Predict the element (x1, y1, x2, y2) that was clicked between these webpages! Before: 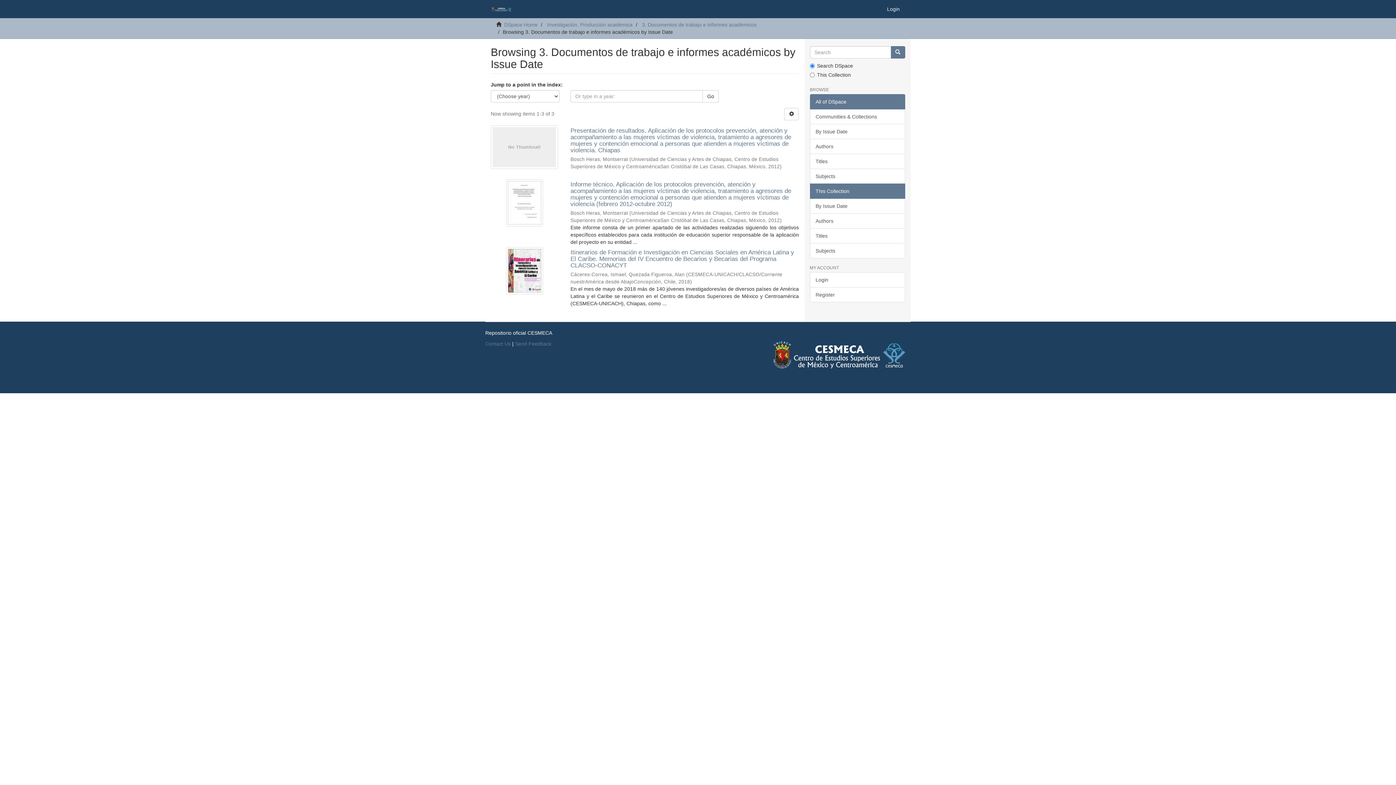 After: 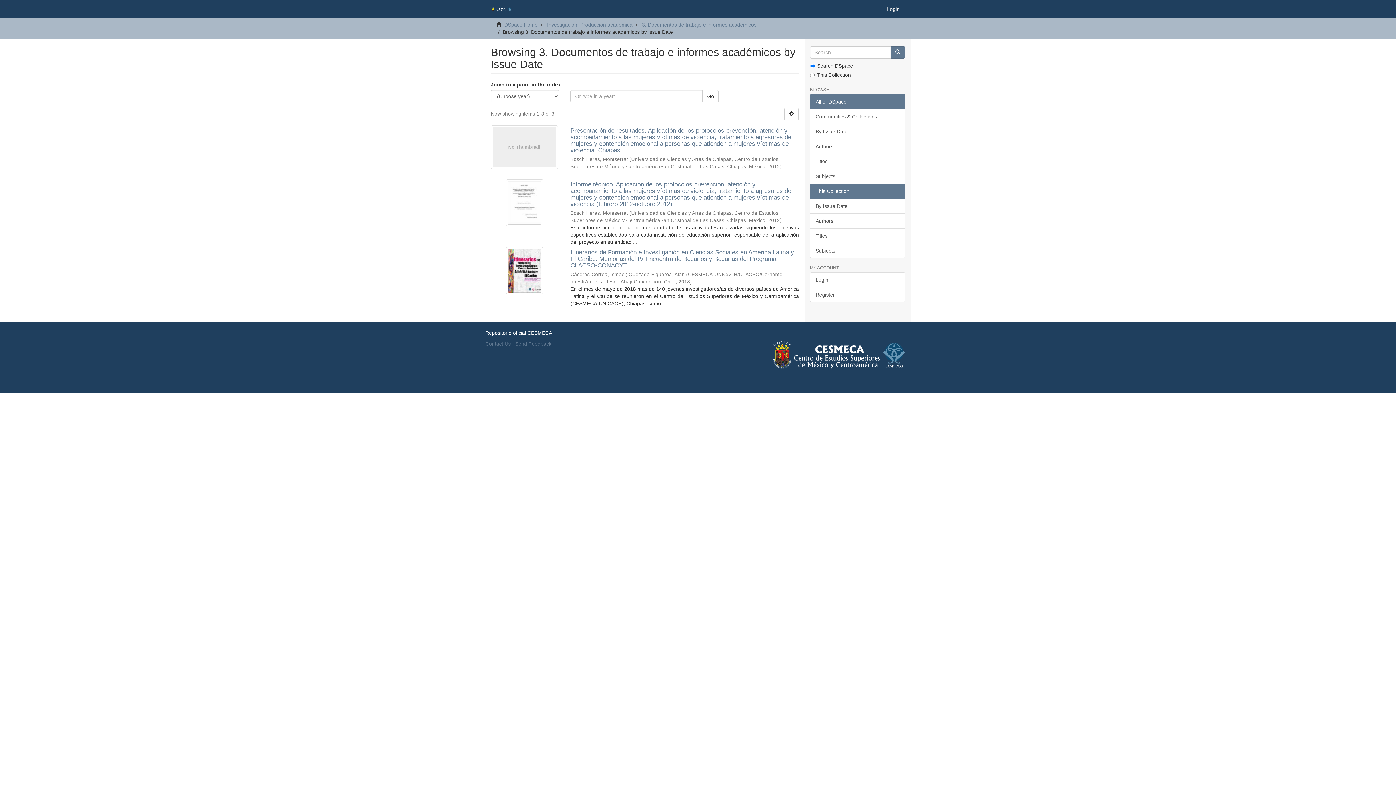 Action: label: Go bbox: (702, 90, 719, 102)